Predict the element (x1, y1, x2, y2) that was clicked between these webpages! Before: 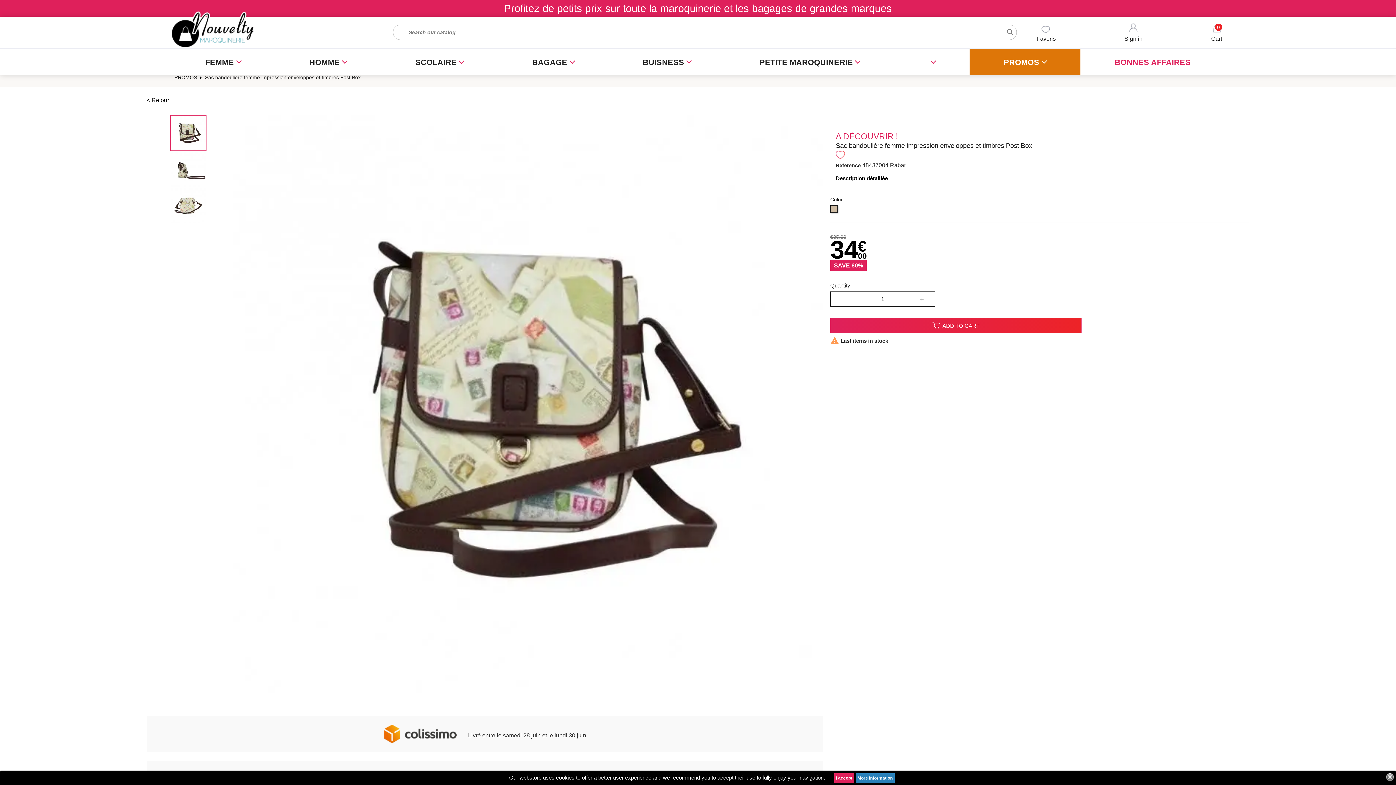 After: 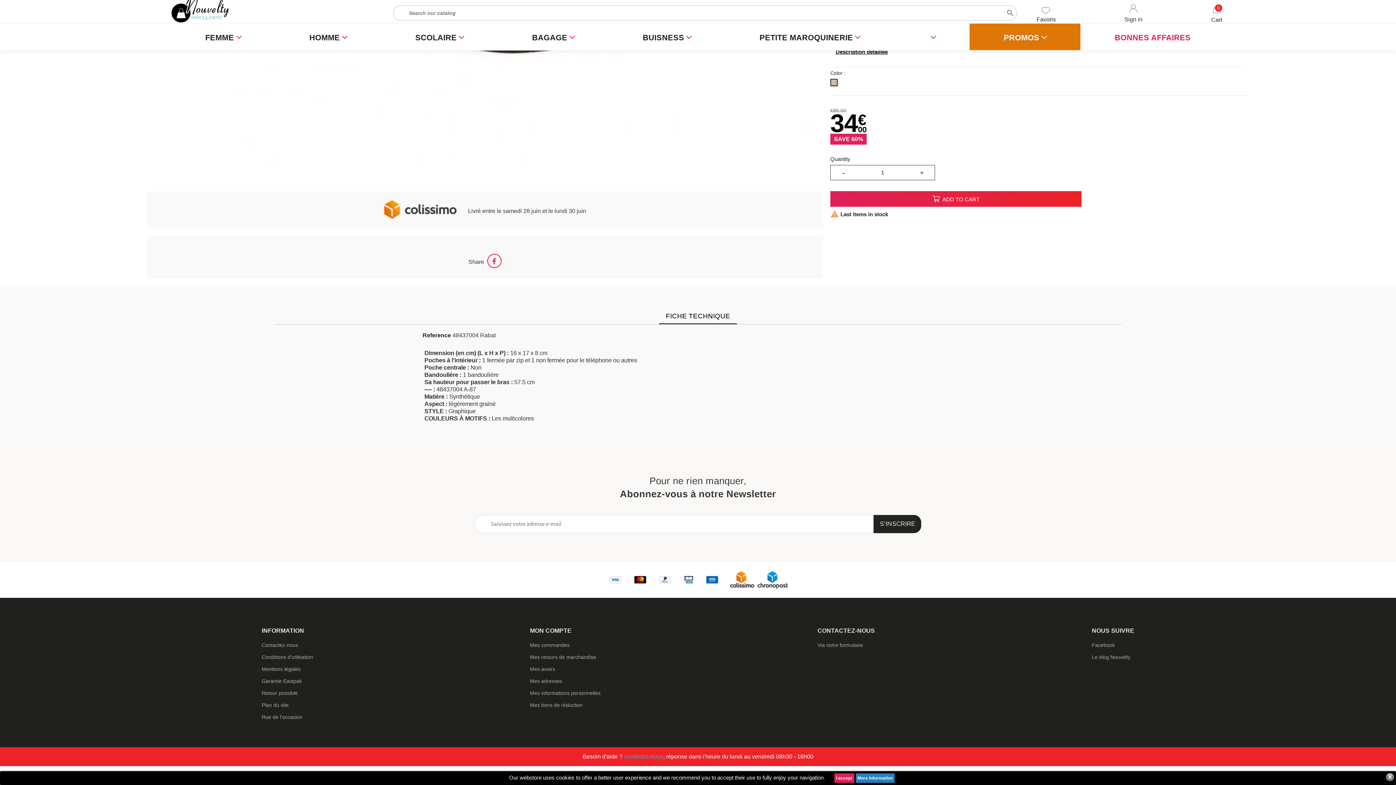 Action: label: Description détaillée bbox: (836, 175, 888, 181)